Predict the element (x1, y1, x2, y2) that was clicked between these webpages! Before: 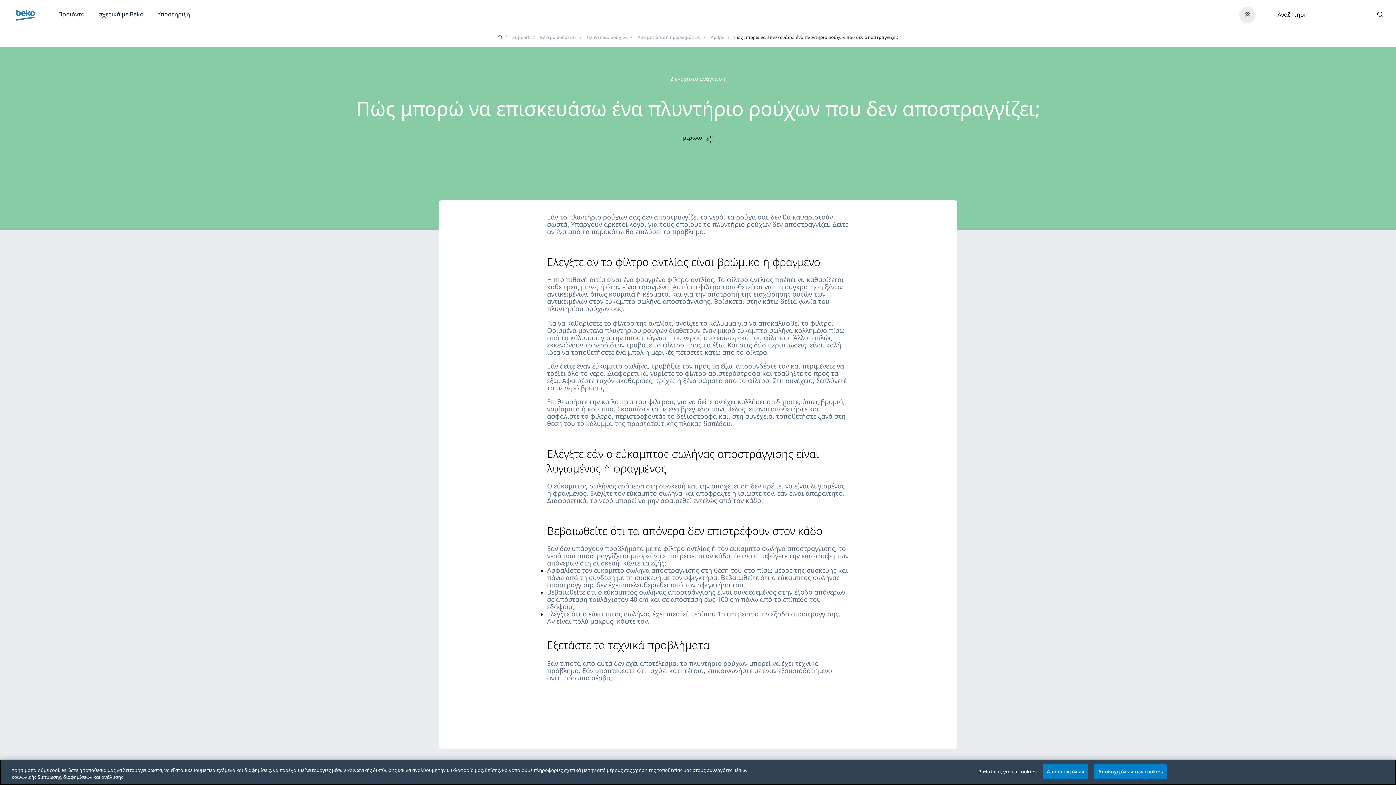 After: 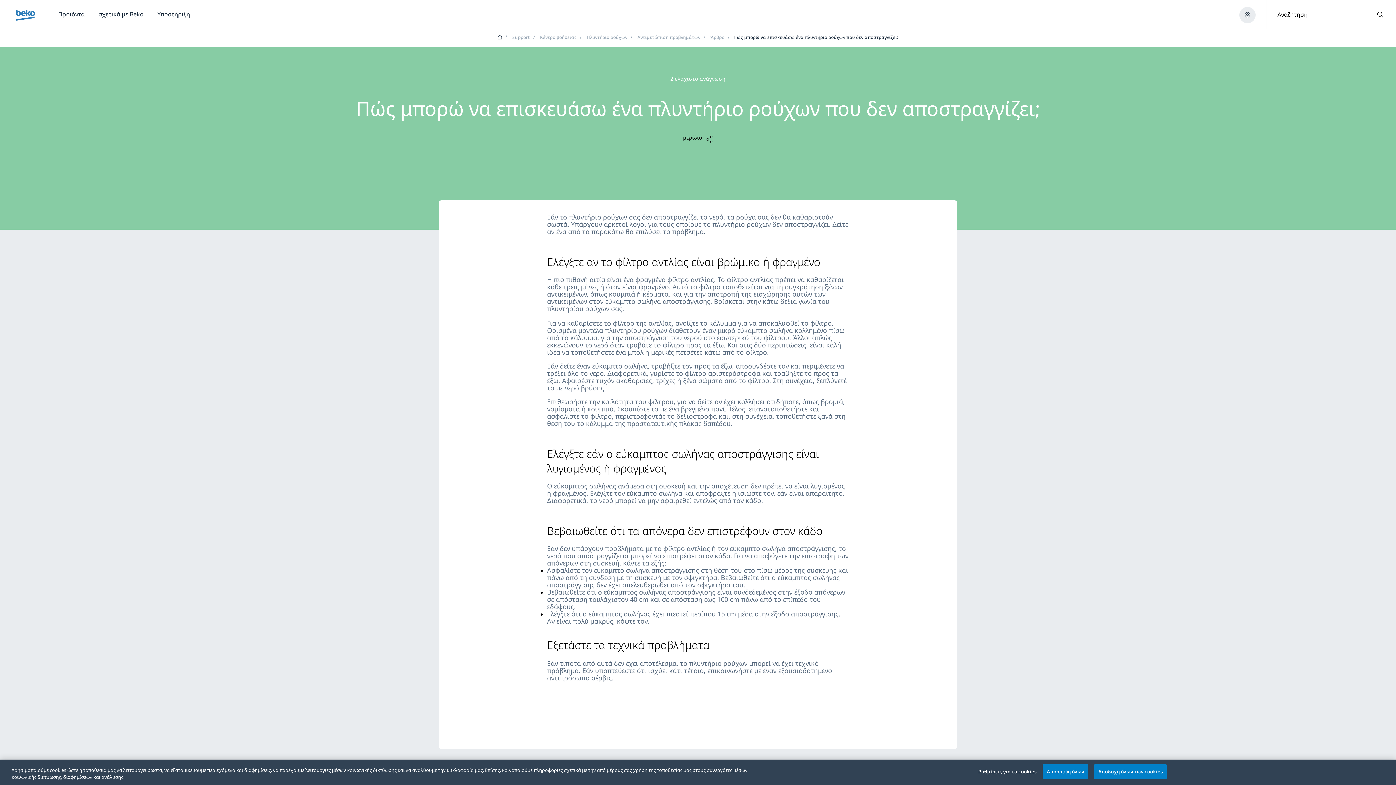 Action: bbox: (497, 34, 502, 40)